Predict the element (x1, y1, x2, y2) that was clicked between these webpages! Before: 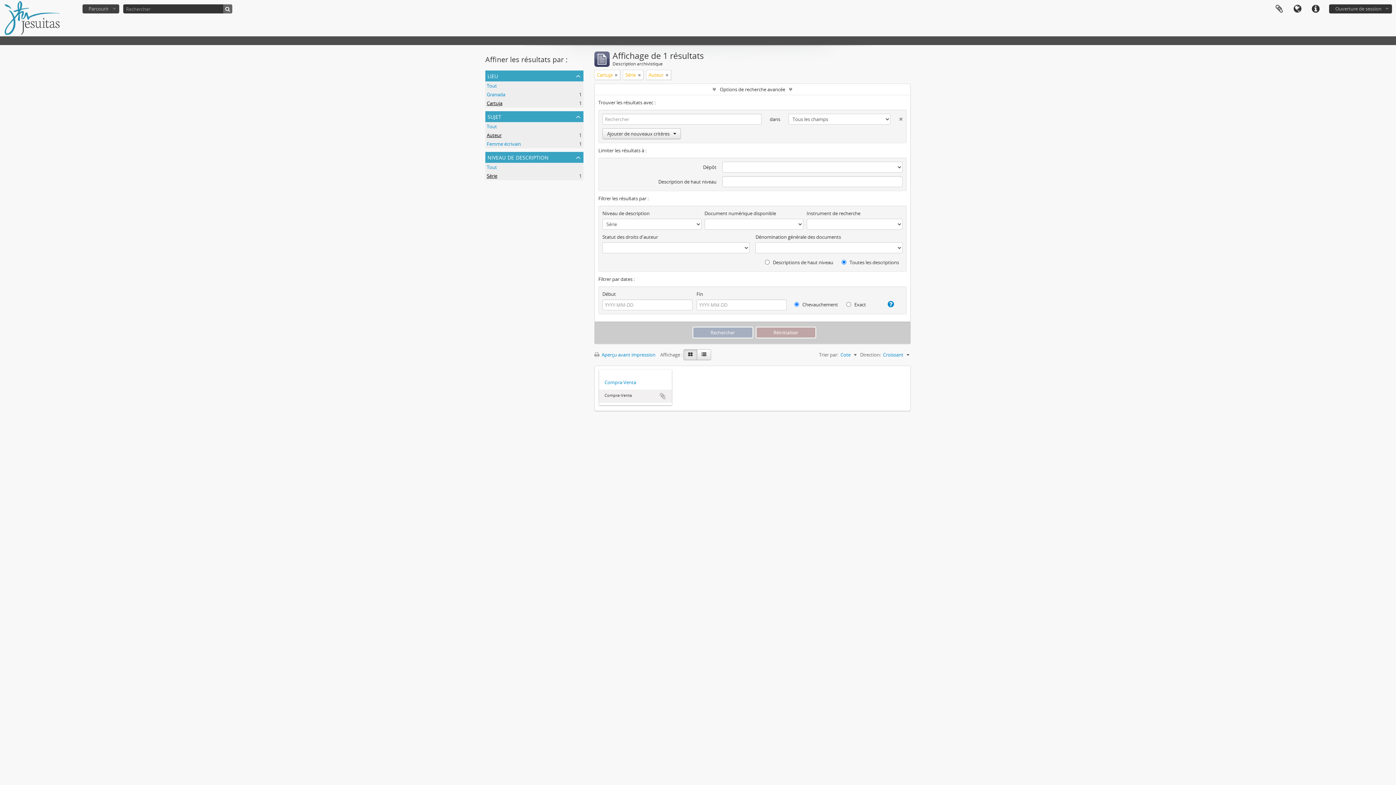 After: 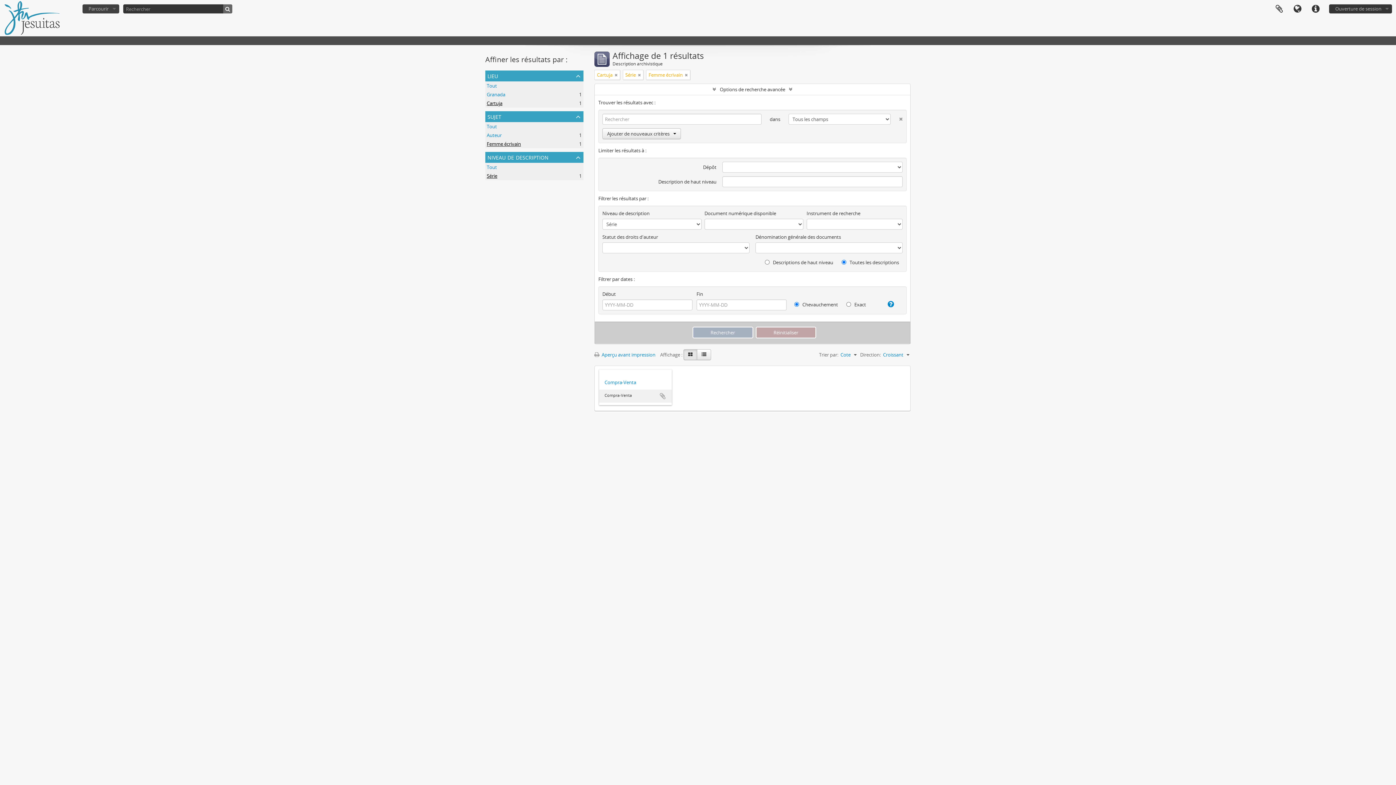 Action: bbox: (486, 140, 521, 147) label: Femme écrivain
, 1 résultats